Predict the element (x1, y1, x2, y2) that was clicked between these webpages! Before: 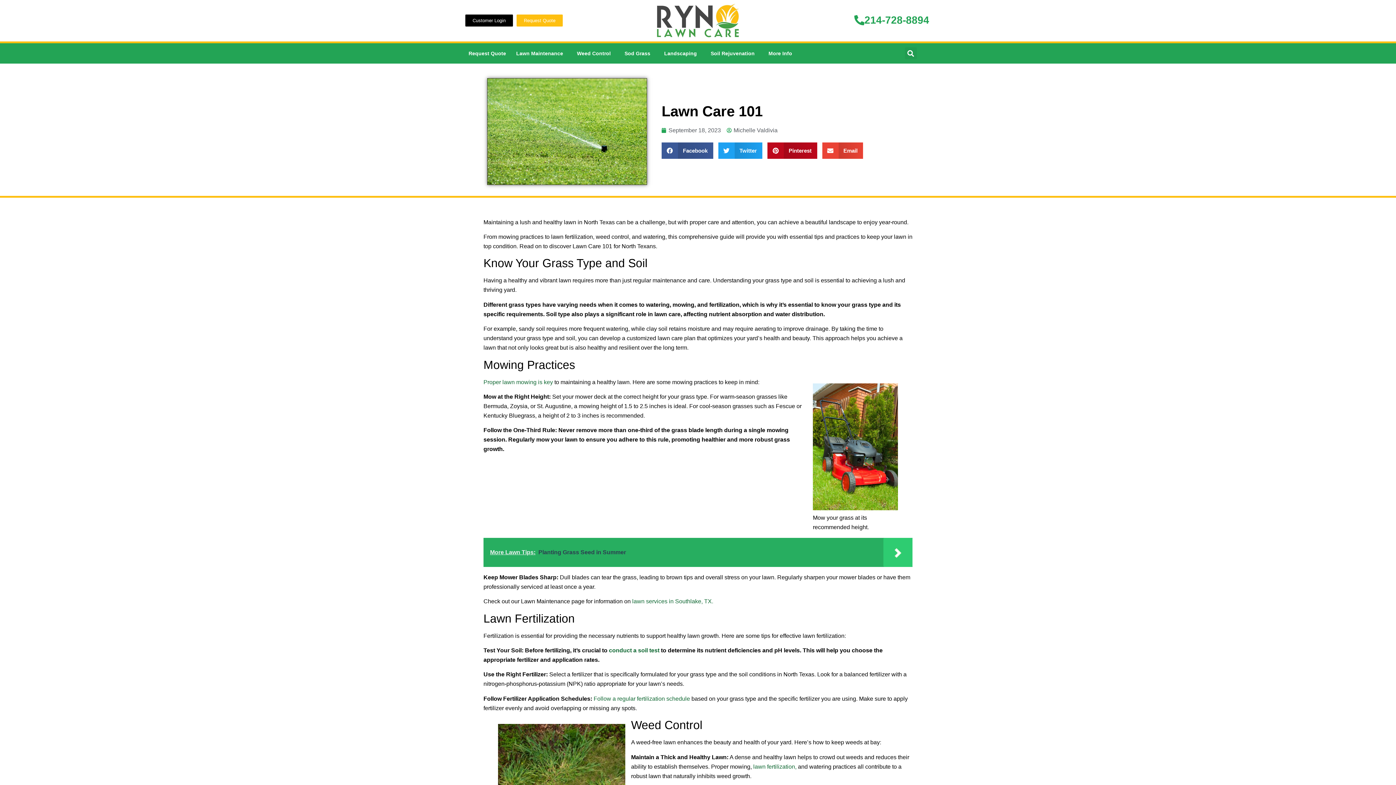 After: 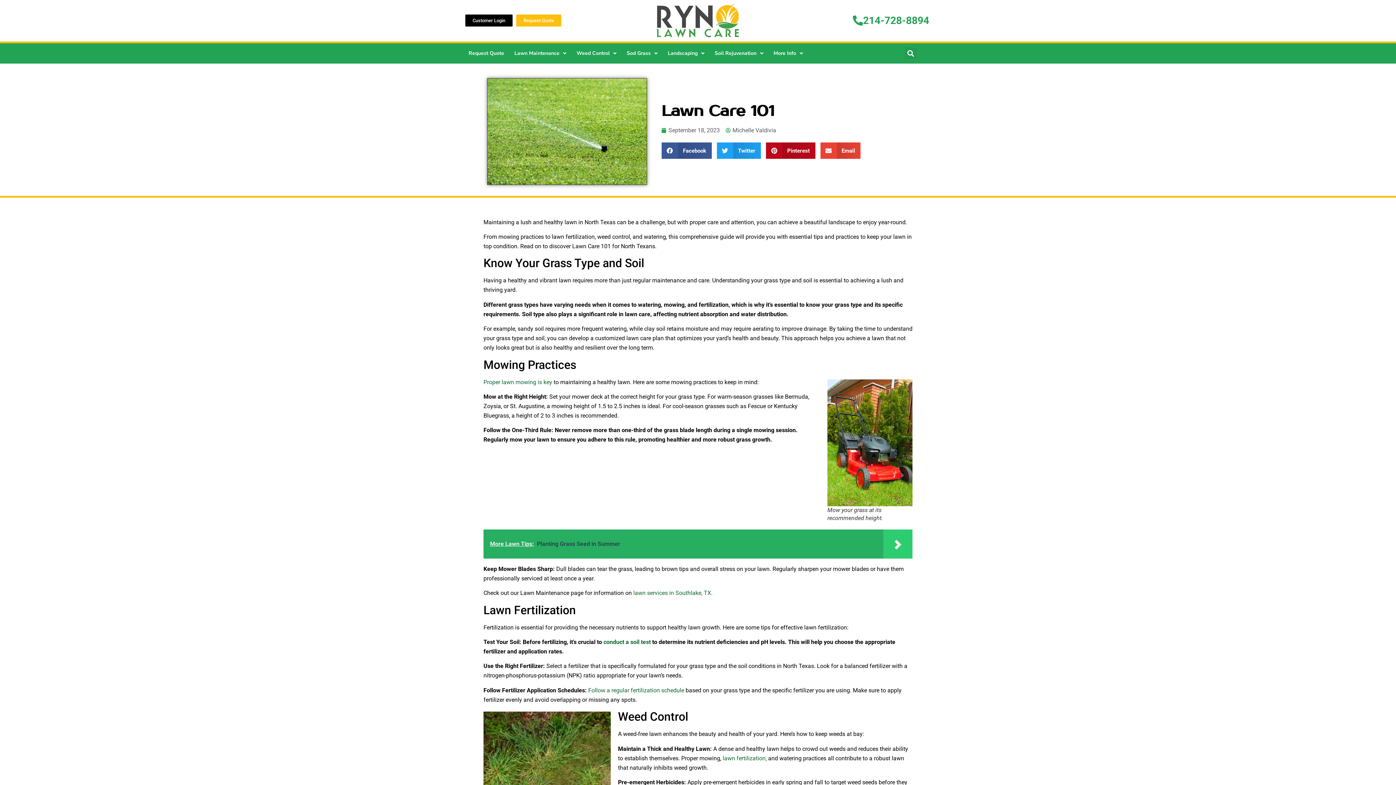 Action: bbox: (483, 379, 553, 385) label: Proper lawn mowing is key